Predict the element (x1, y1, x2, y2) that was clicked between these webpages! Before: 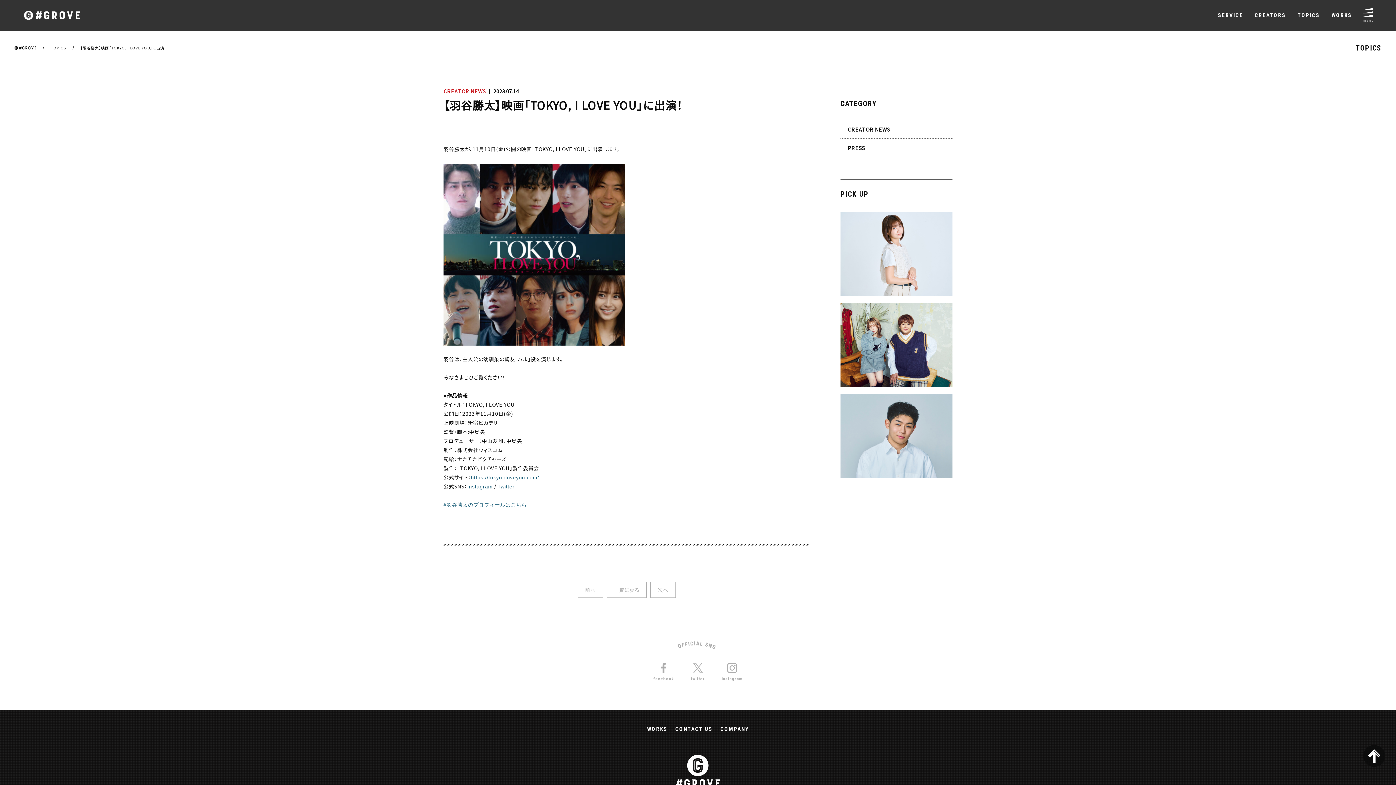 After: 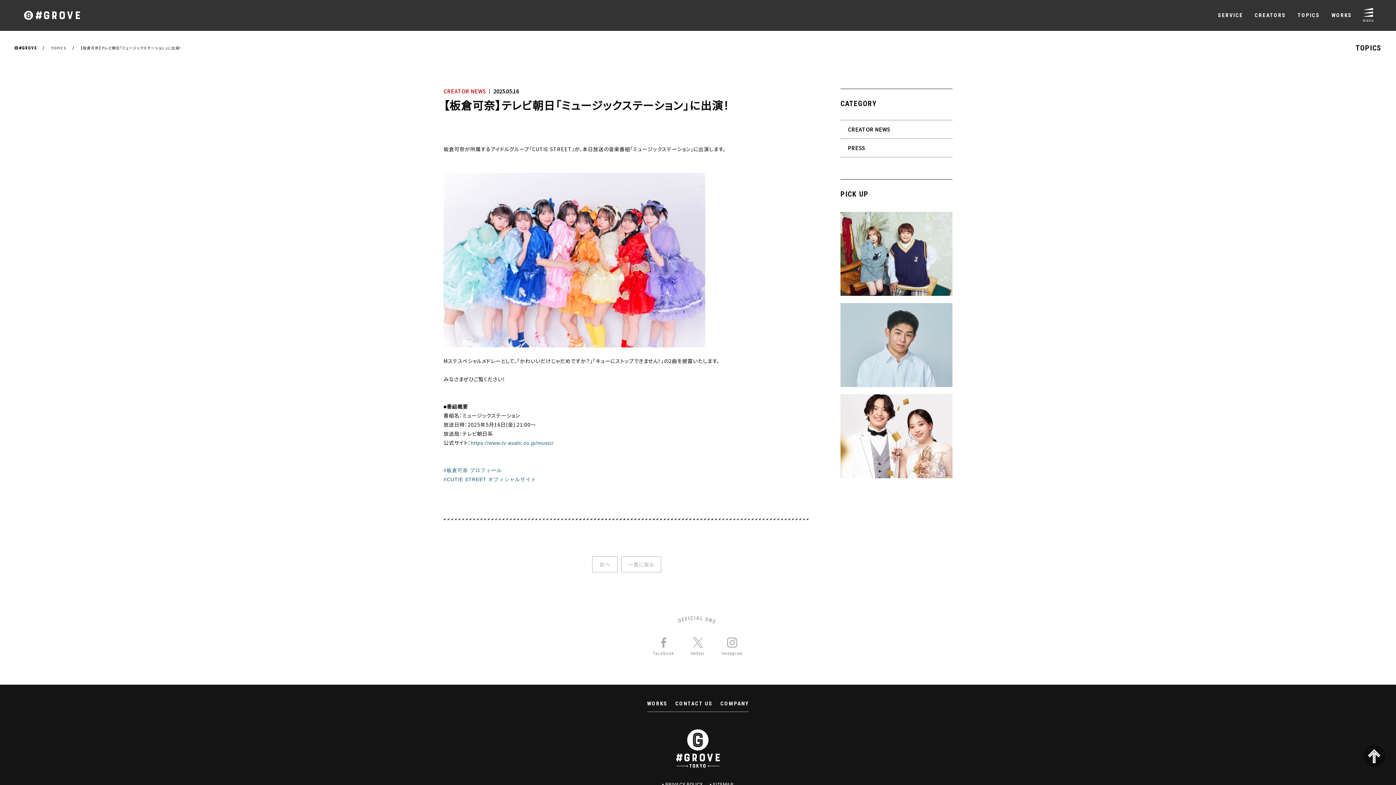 Action: bbox: (840, 212, 952, 296)